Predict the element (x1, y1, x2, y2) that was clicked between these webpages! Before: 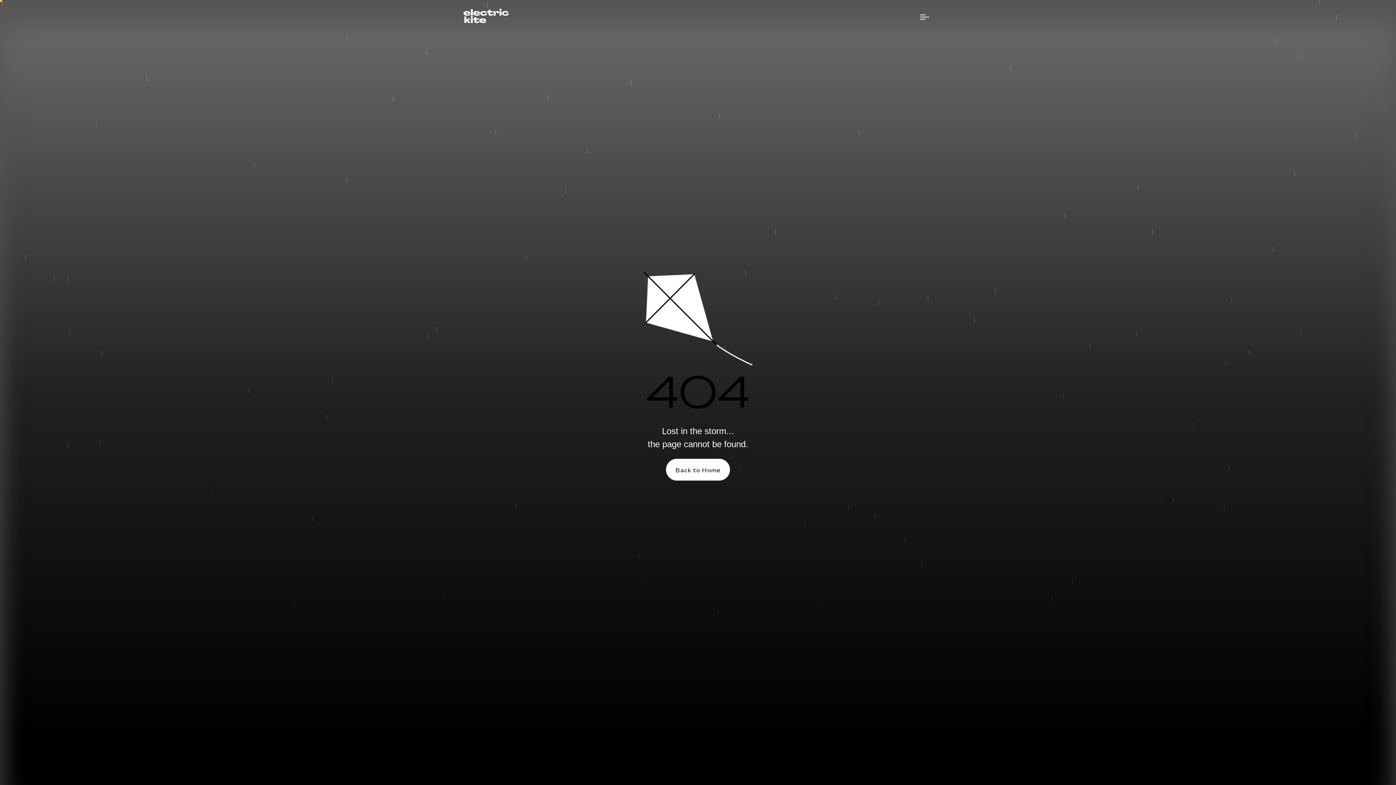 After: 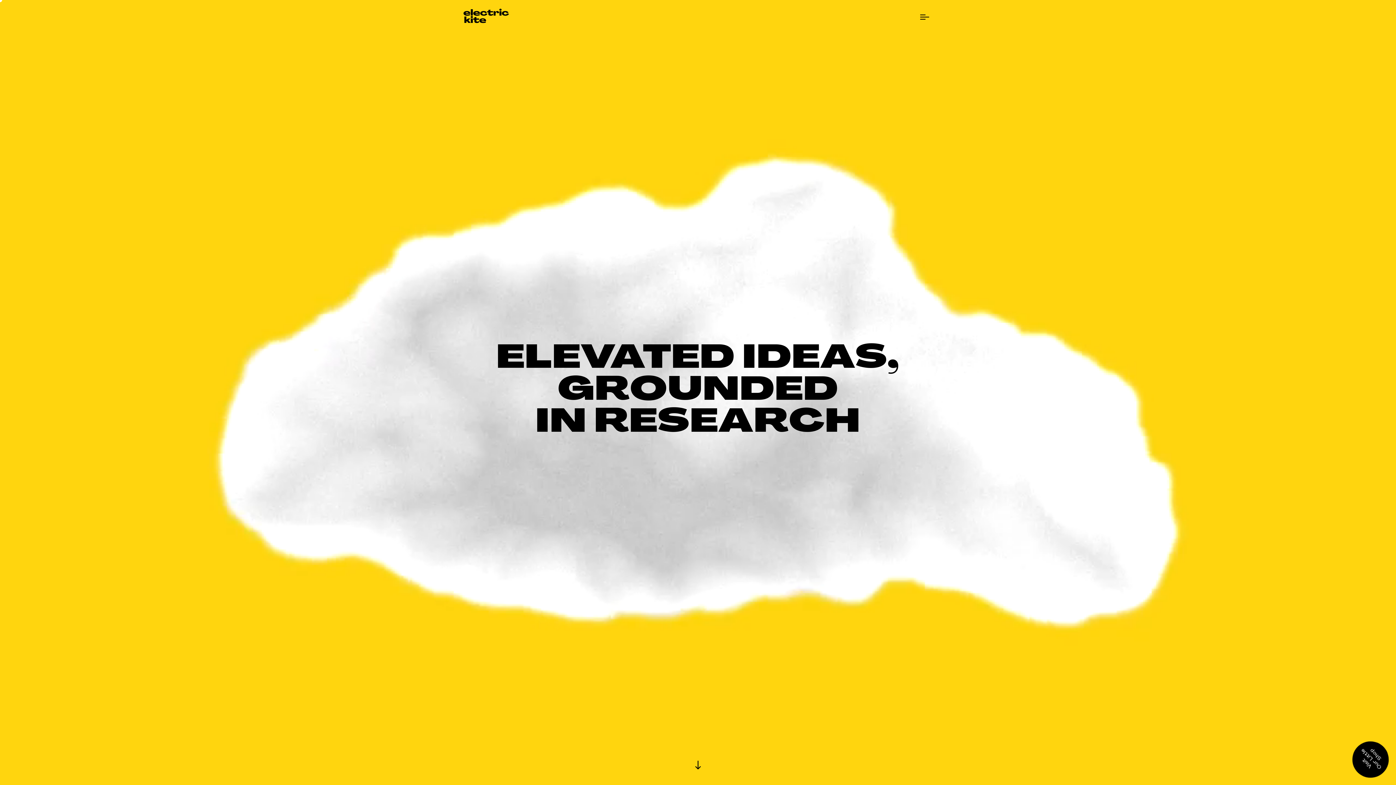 Action: bbox: (666, 459, 730, 480) label: Back to Home